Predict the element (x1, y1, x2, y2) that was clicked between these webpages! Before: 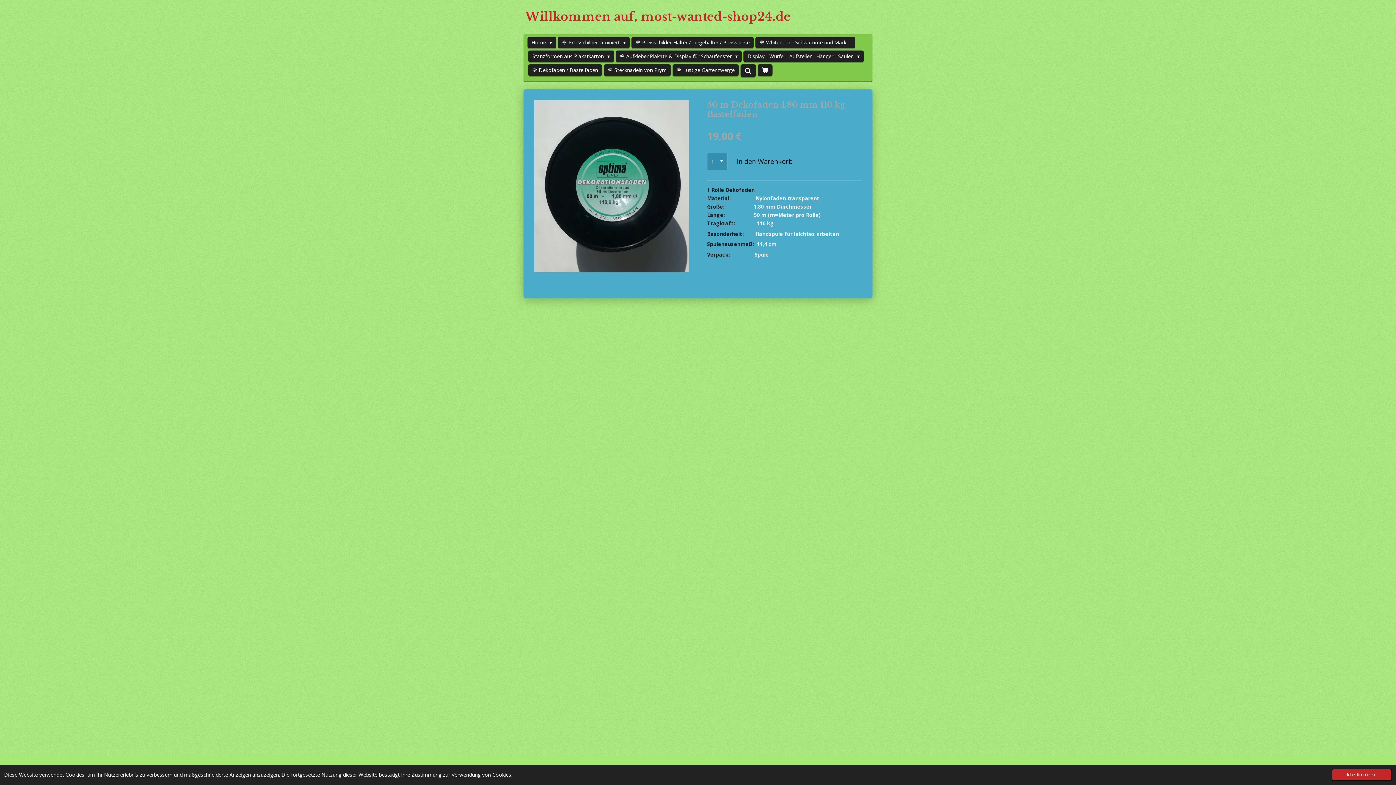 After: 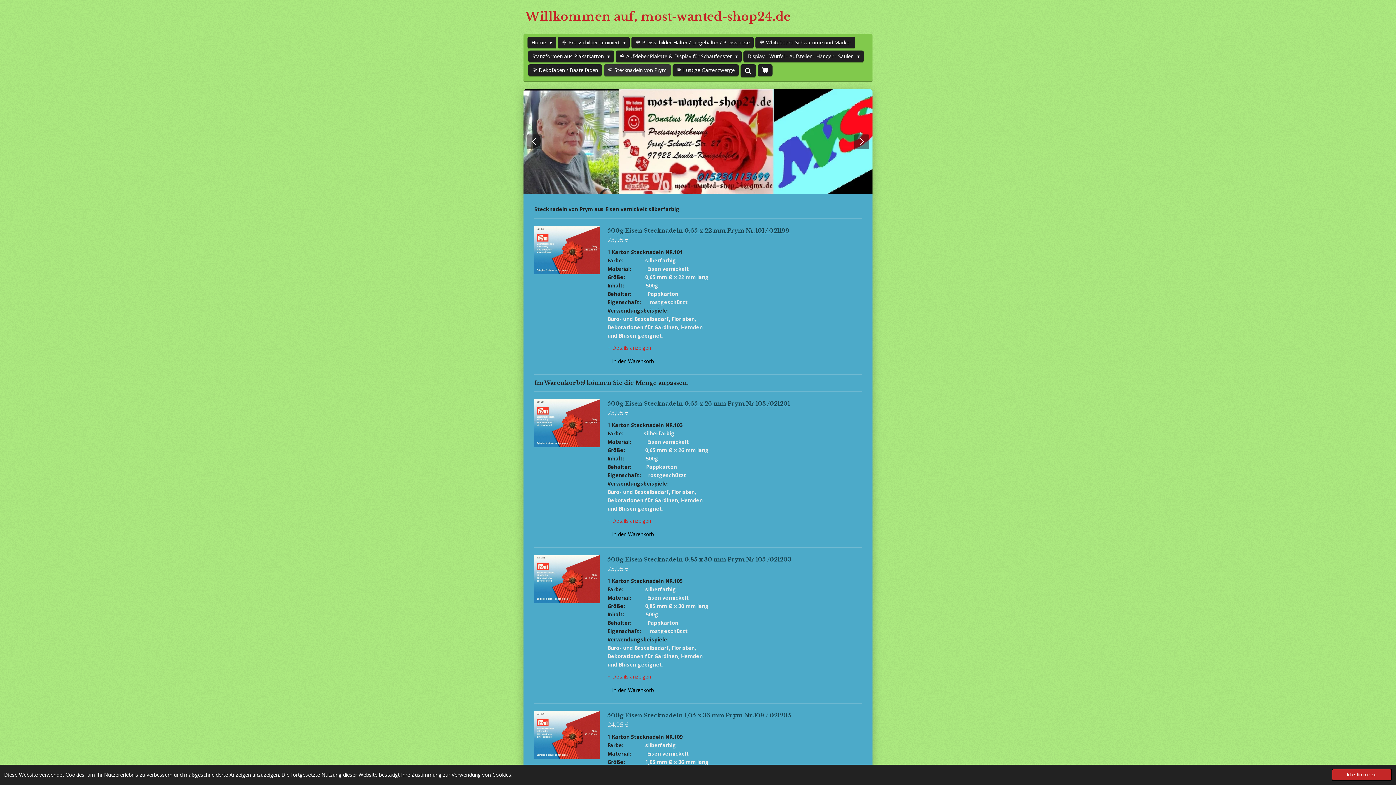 Action: bbox: (604, 64, 670, 76) label: 🌹 Stecknadeln von Prym